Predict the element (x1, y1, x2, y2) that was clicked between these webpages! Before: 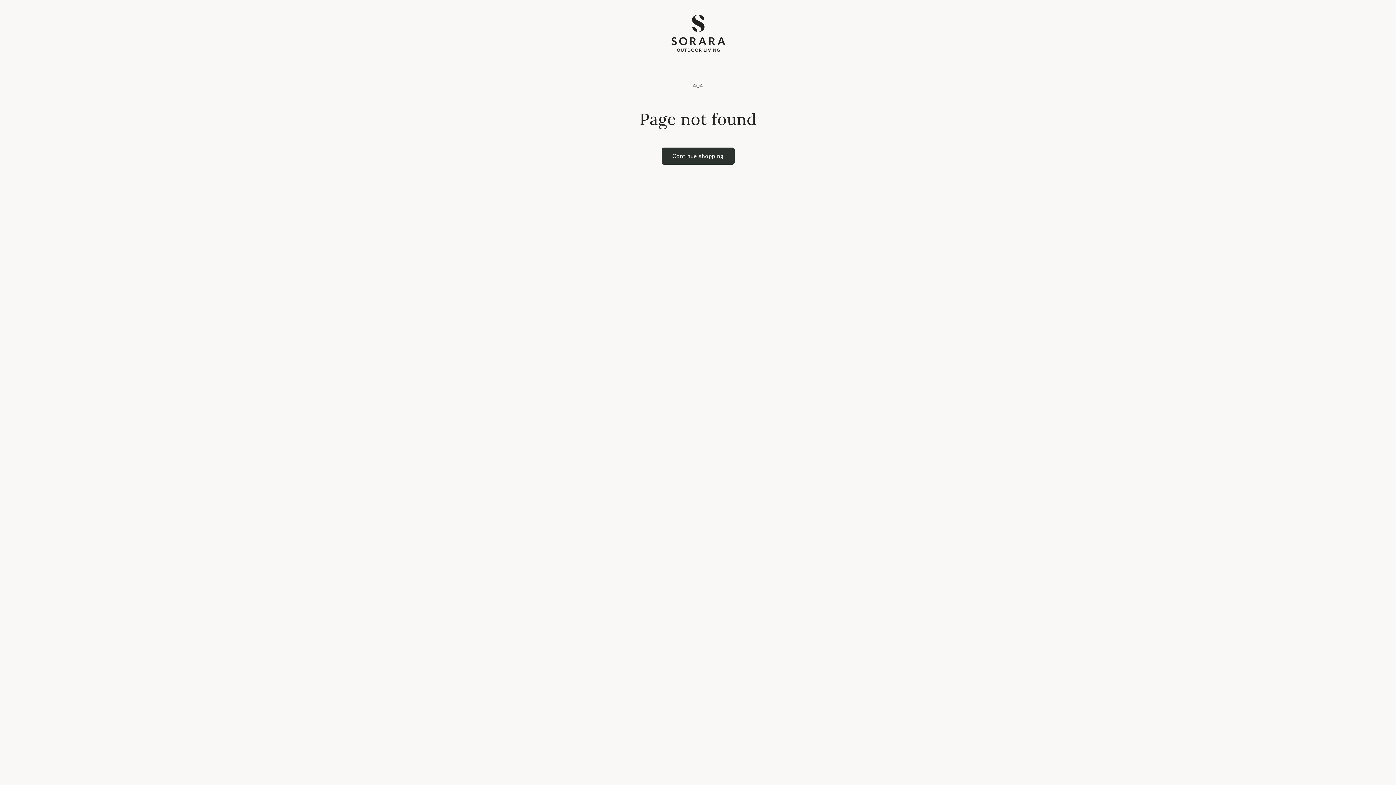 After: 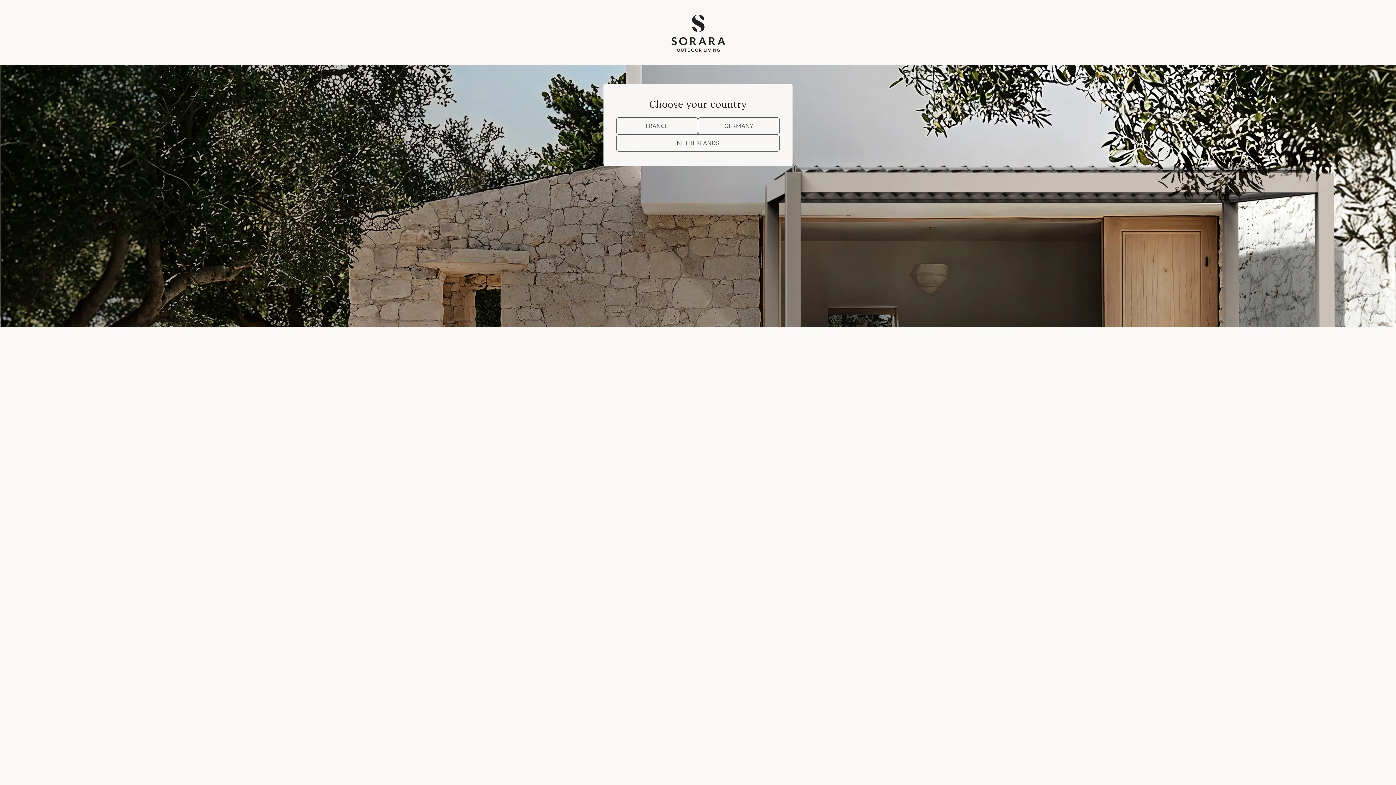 Action: bbox: (668, 11, 728, 55)